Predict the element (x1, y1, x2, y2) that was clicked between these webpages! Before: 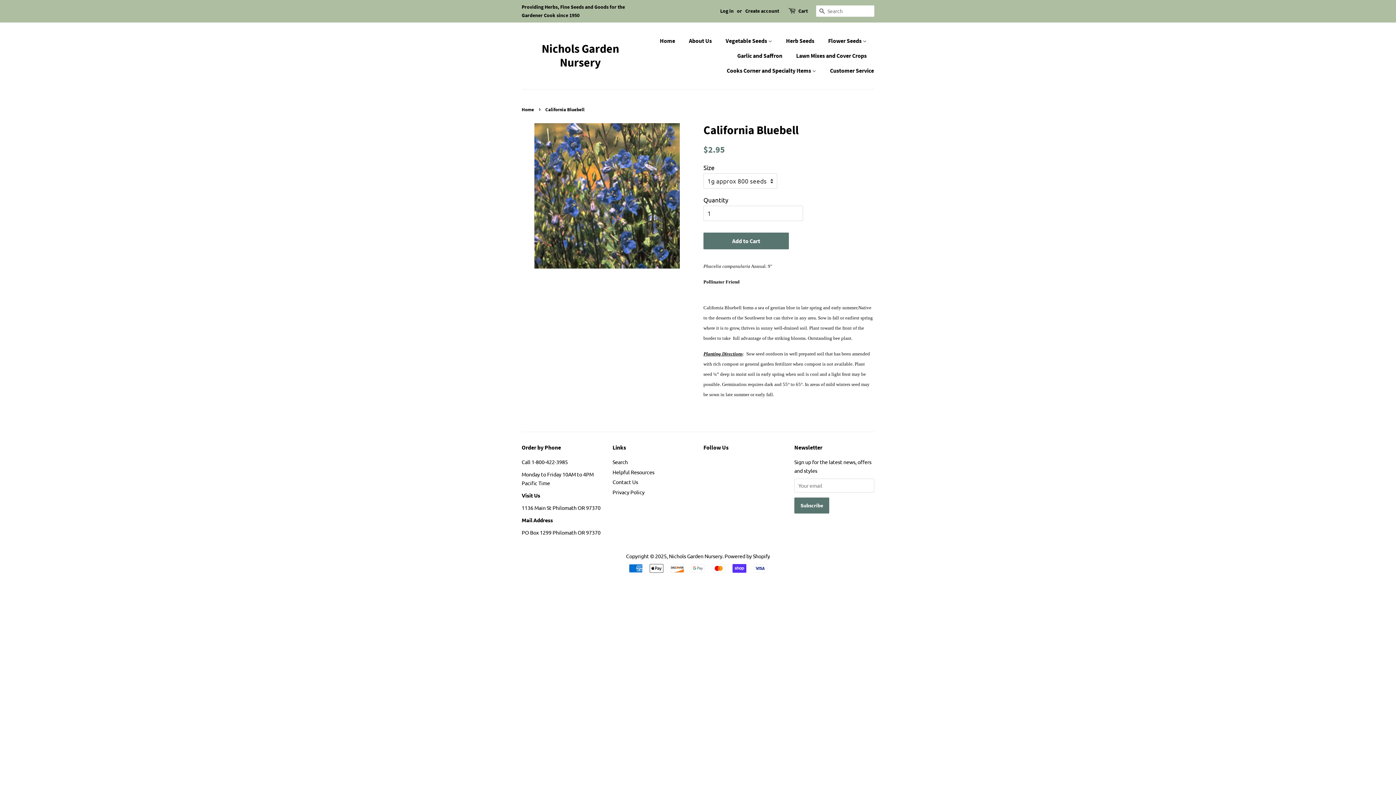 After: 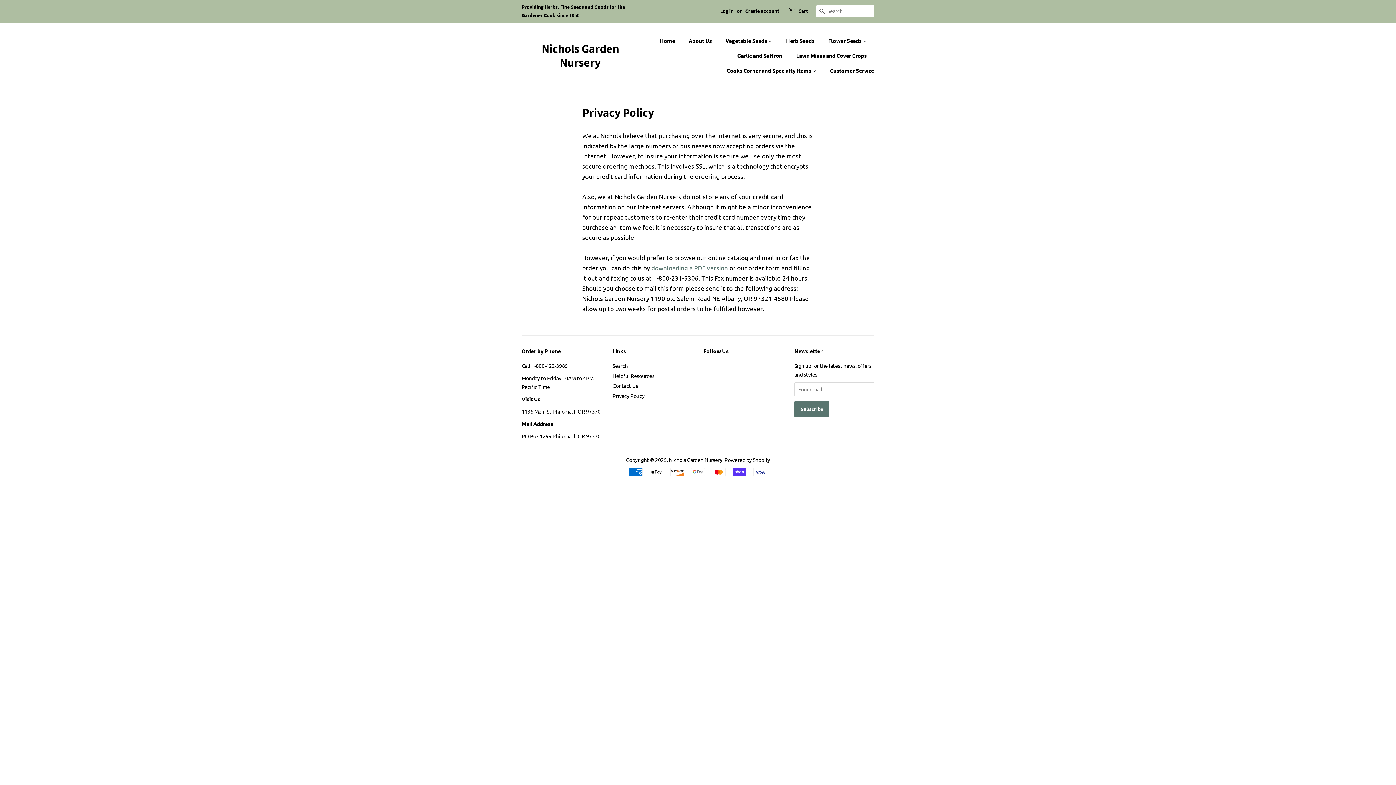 Action: bbox: (612, 489, 644, 495) label: Privacy Policy